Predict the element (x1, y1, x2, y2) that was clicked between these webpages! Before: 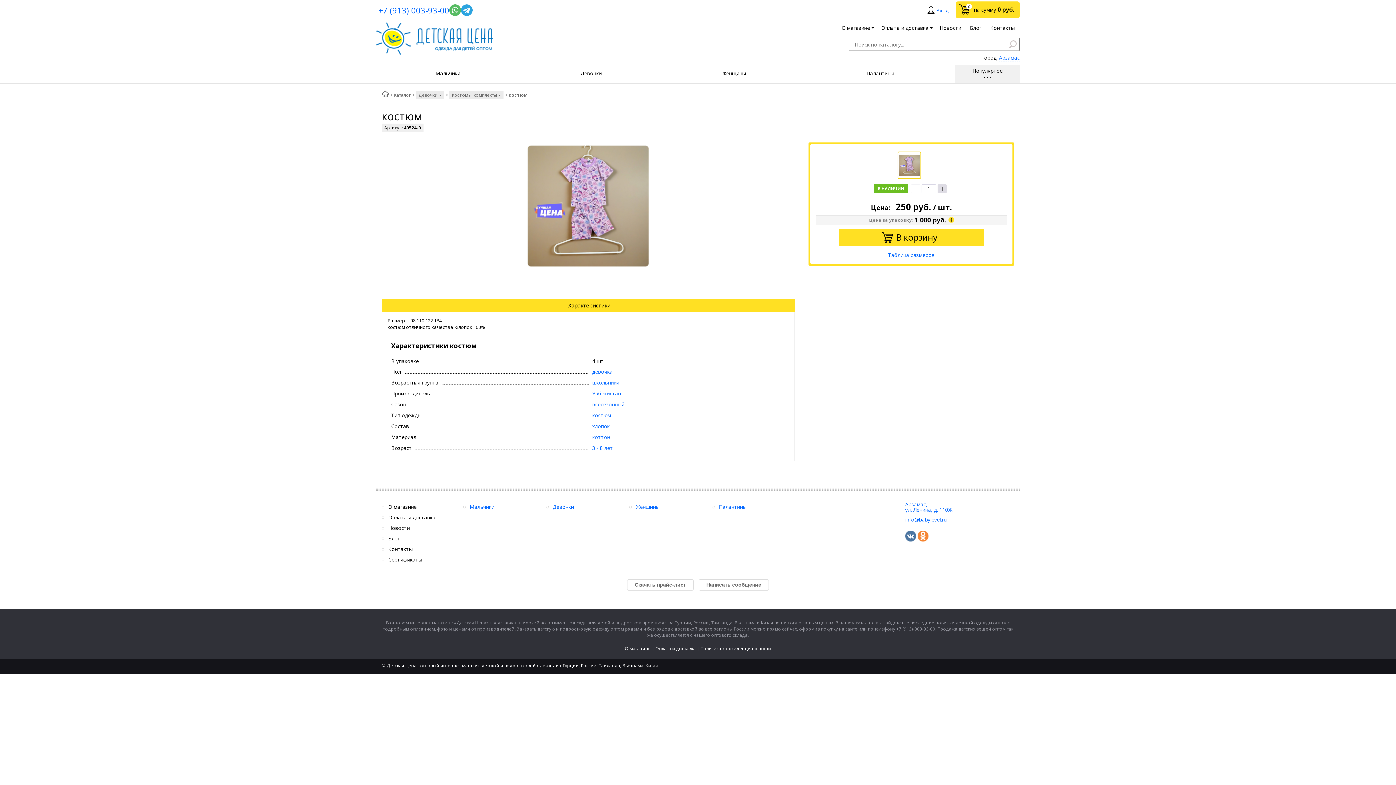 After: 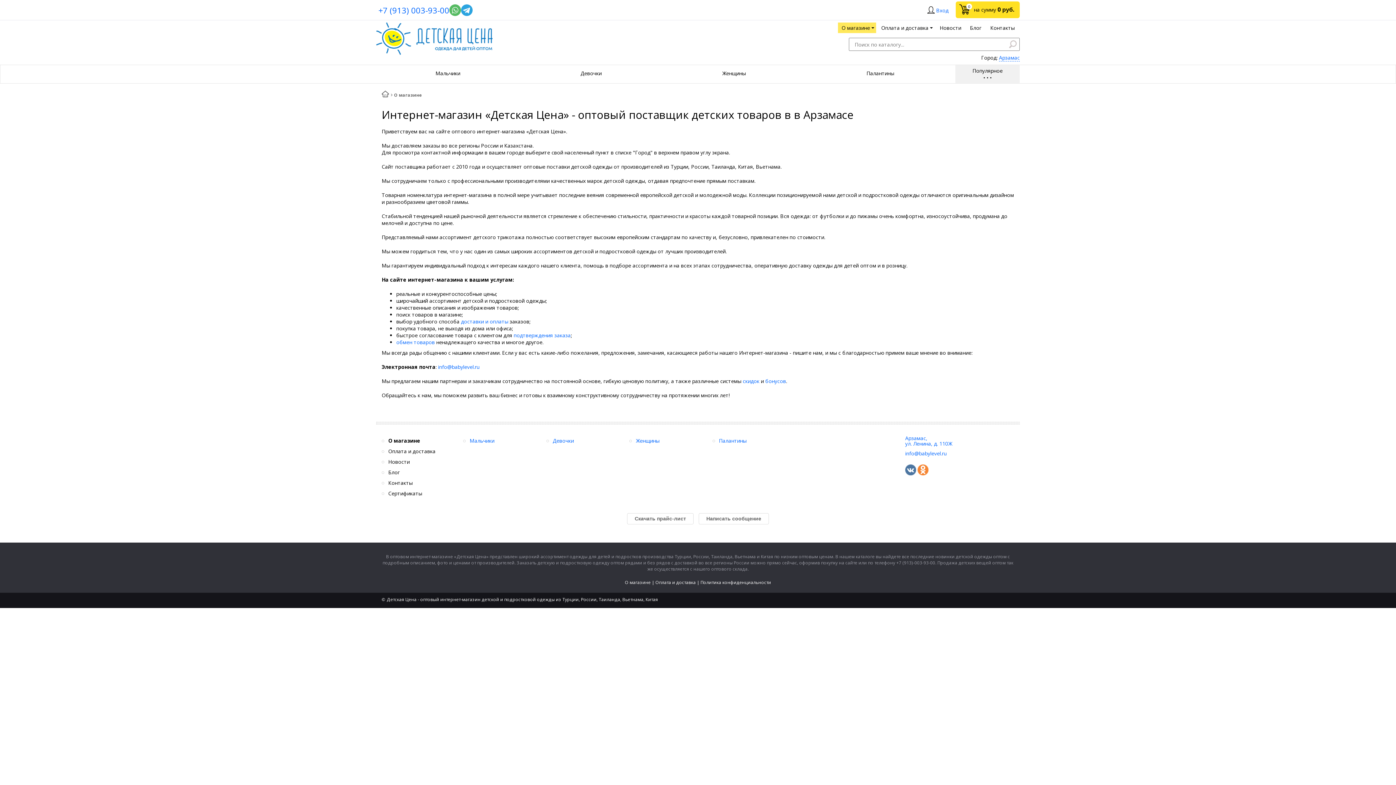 Action: bbox: (381, 501, 416, 512) label:  О магазине